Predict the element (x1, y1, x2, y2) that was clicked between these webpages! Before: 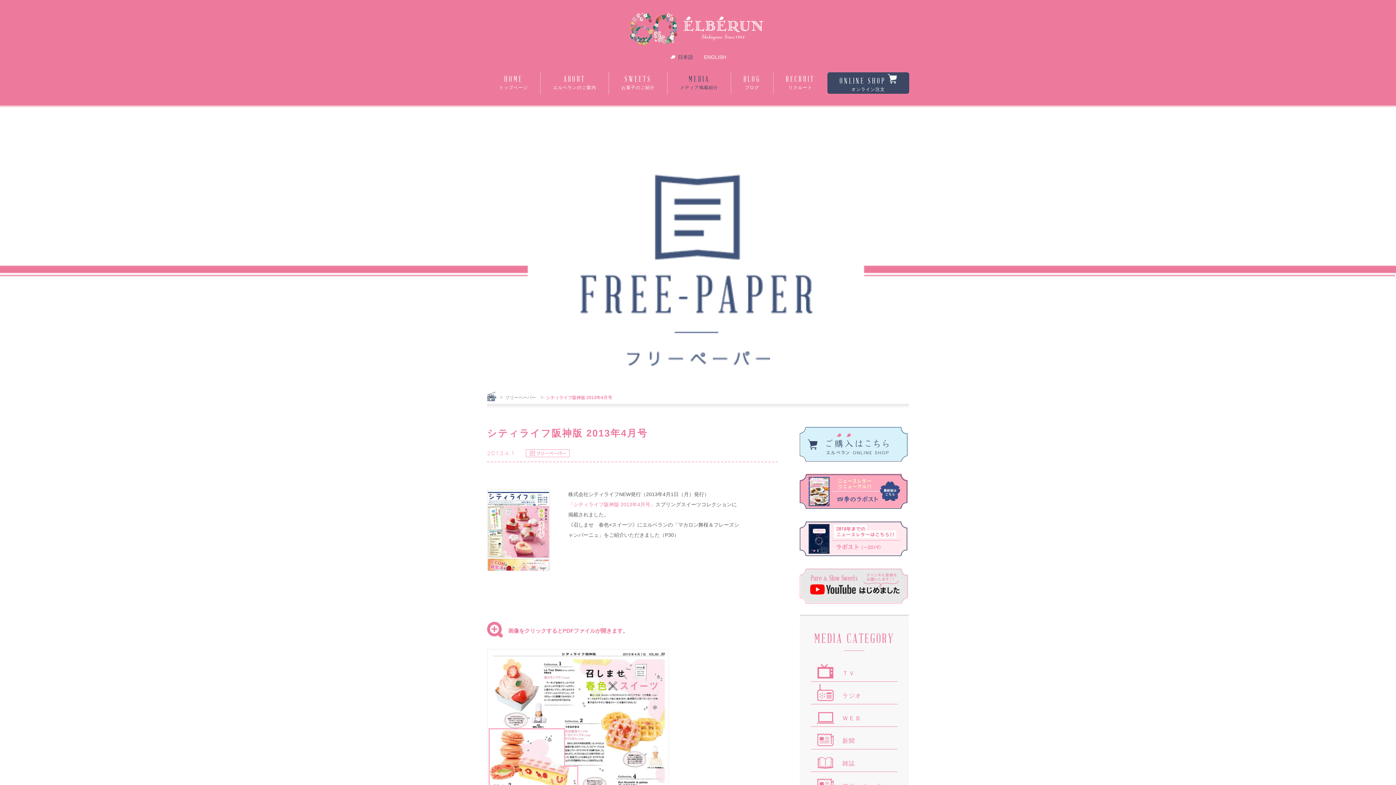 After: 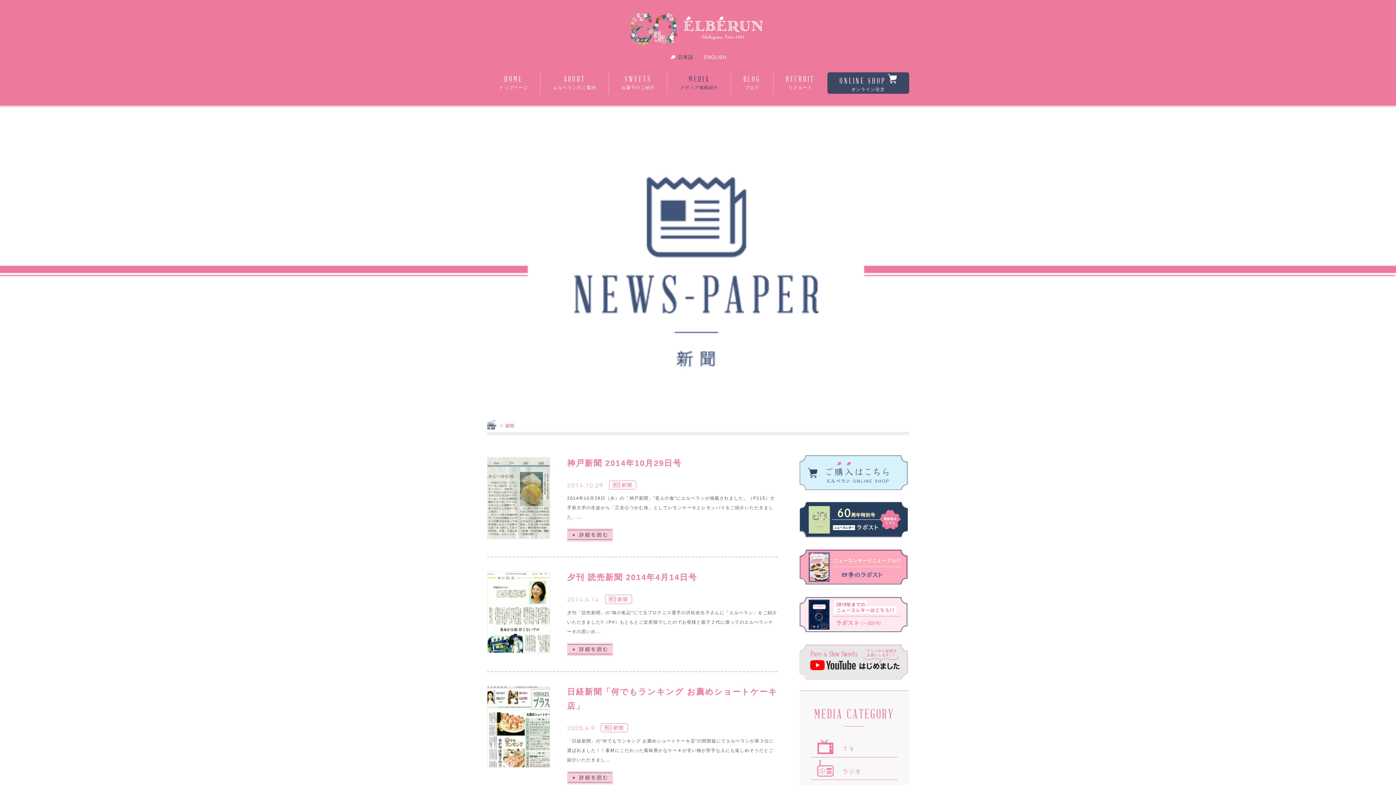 Action: label: 新聞 bbox: (817, 729, 855, 753)